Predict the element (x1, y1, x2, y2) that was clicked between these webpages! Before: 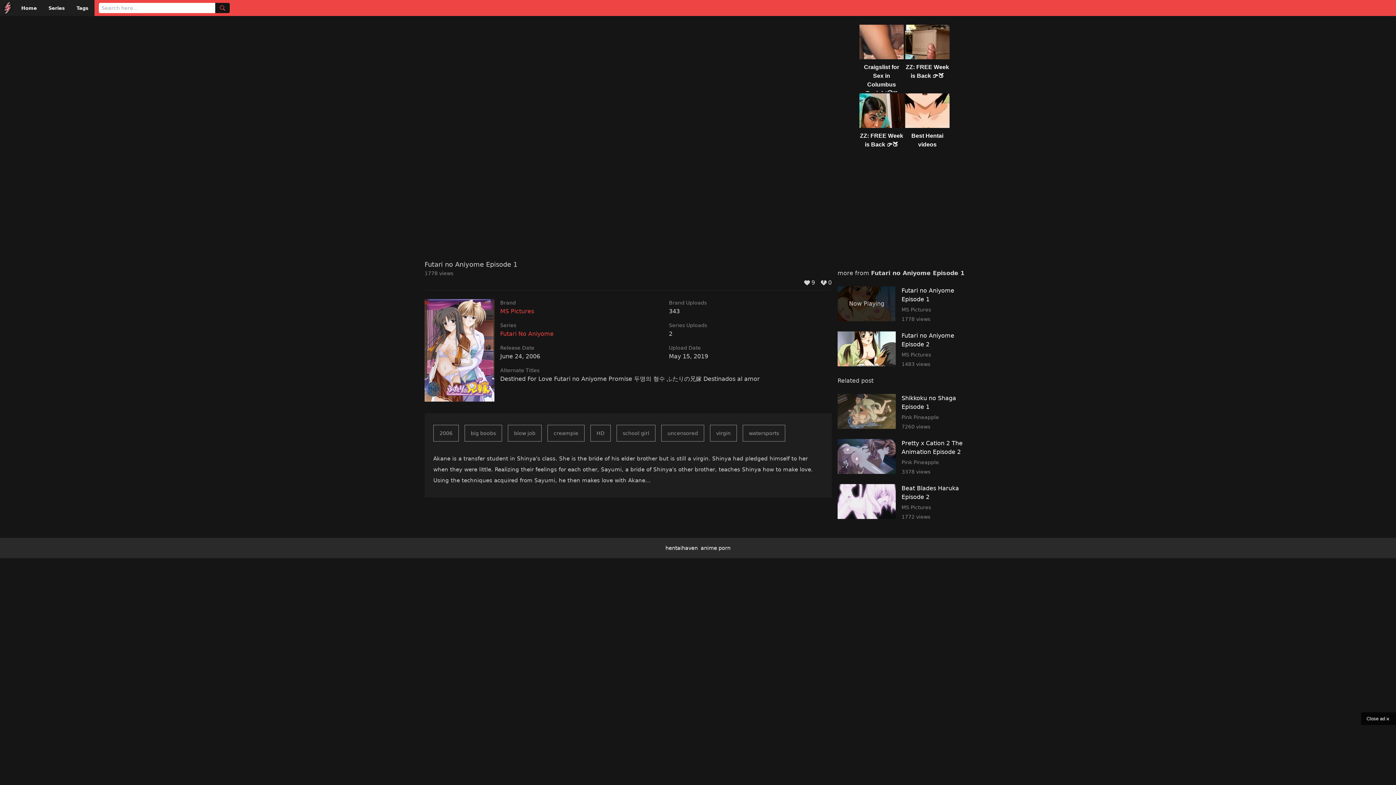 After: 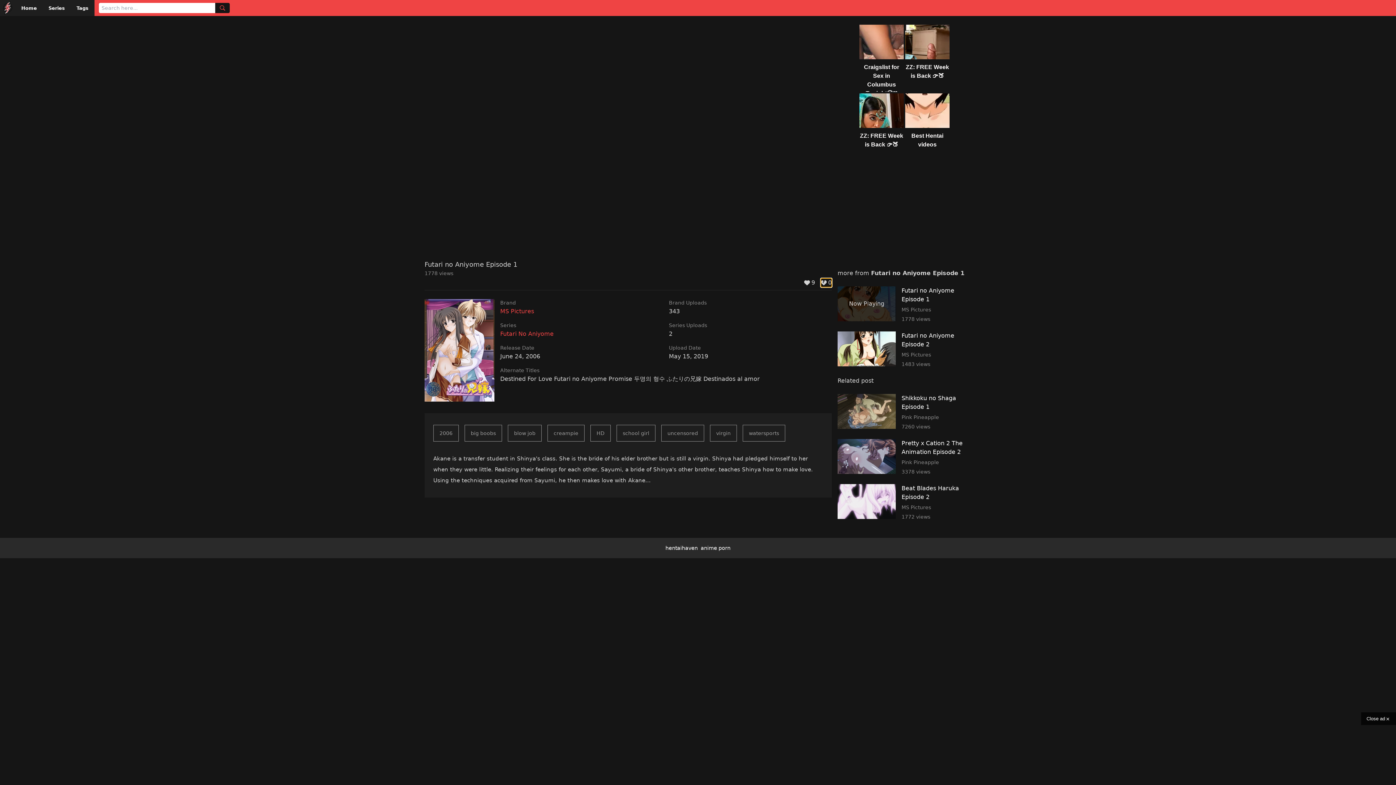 Action: bbox: (821, 278, 832, 287) label: 0